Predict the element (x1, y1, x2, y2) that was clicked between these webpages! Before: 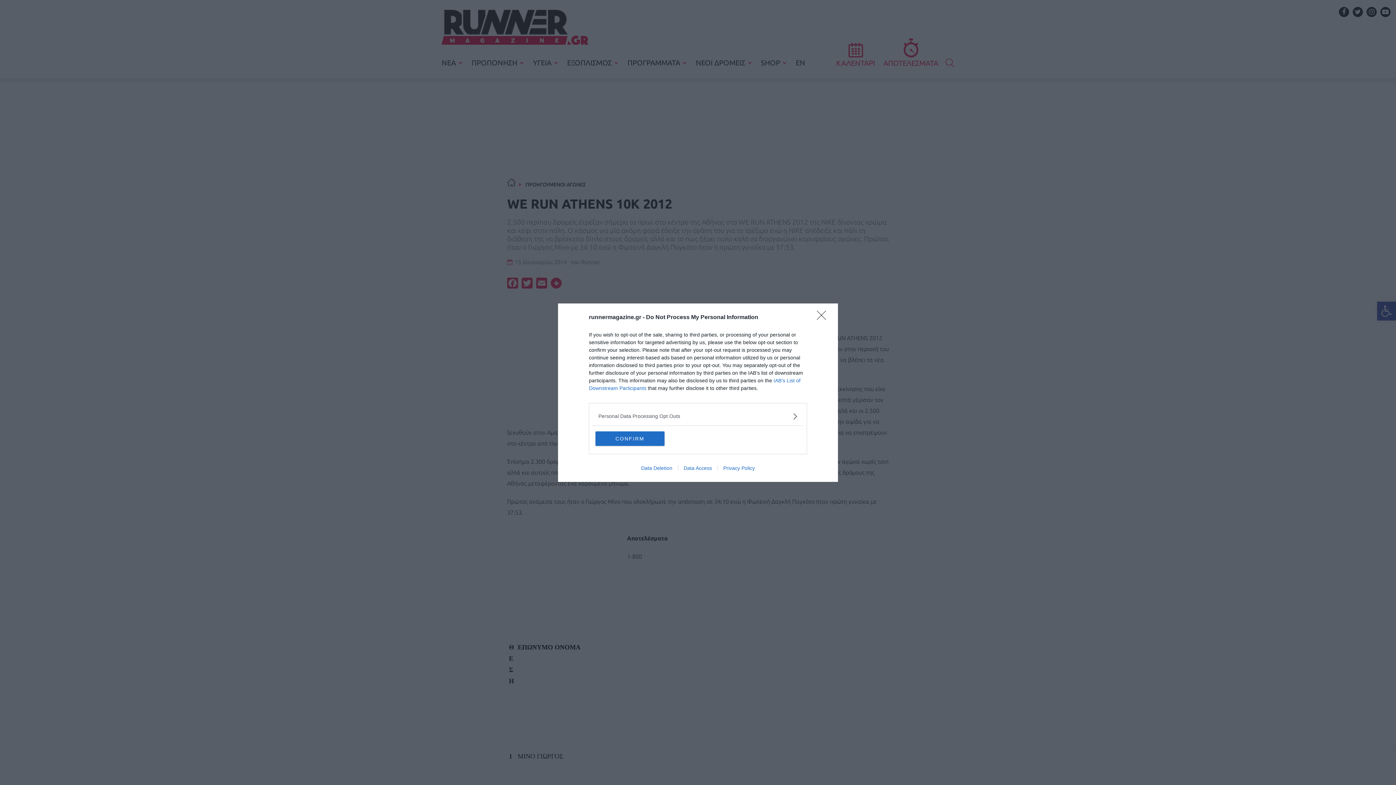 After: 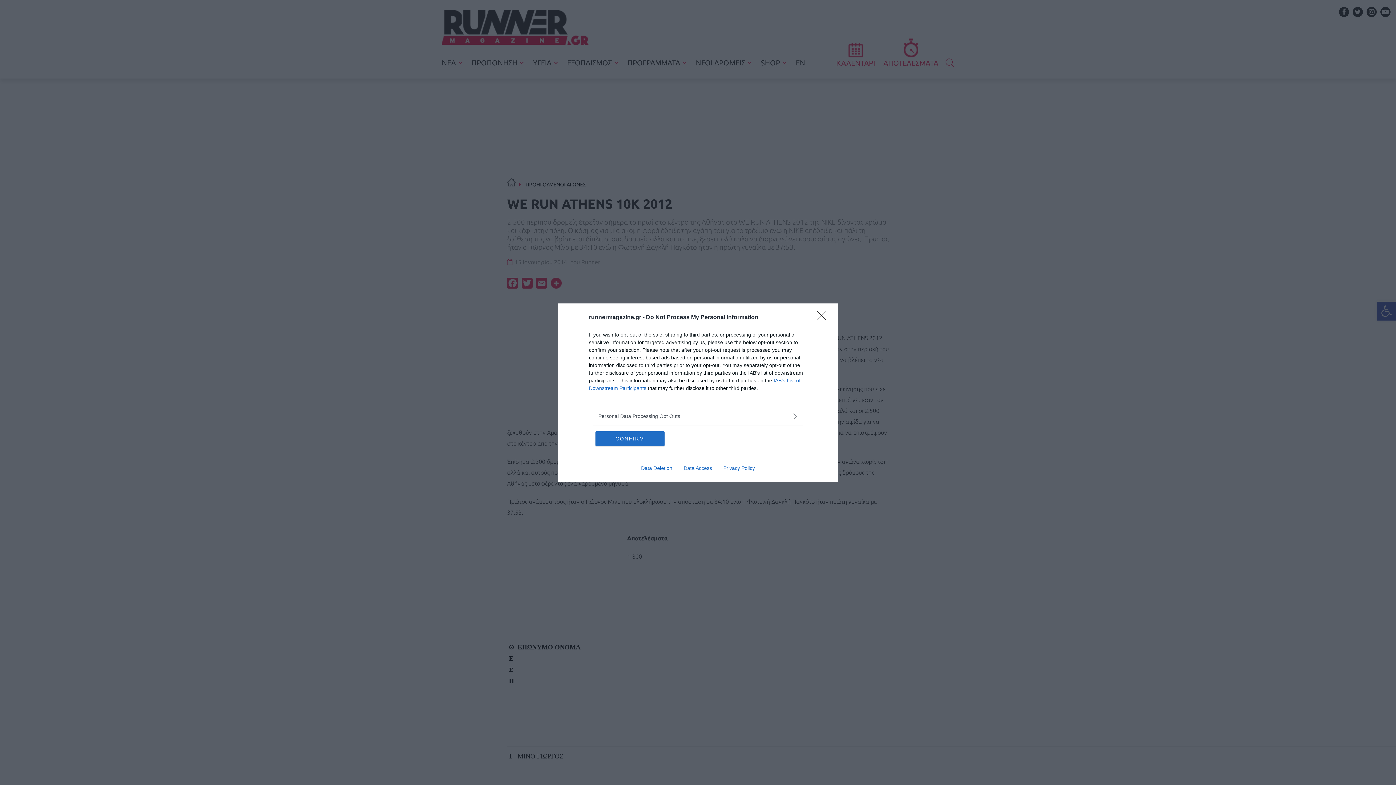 Action: label: Privacy Policy bbox: (717, 465, 760, 471)